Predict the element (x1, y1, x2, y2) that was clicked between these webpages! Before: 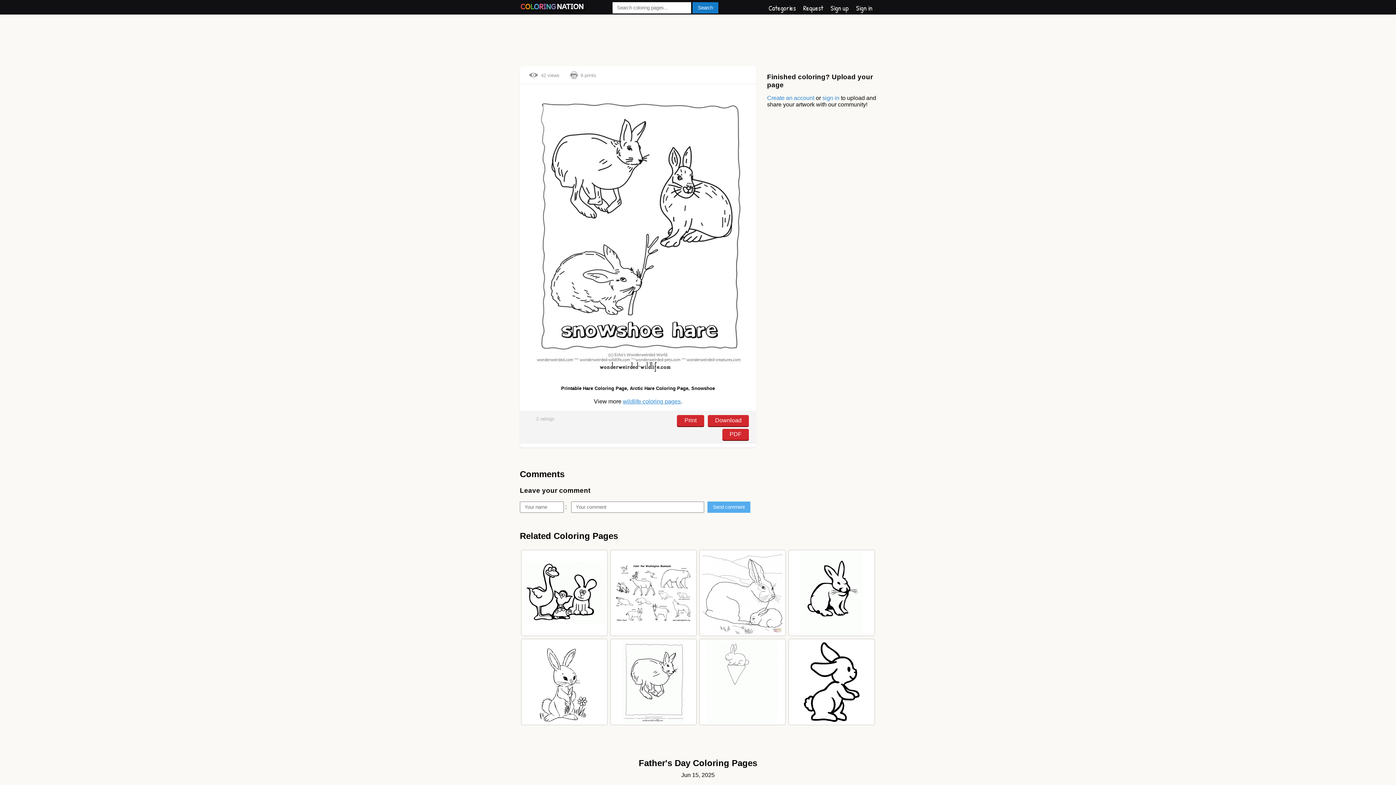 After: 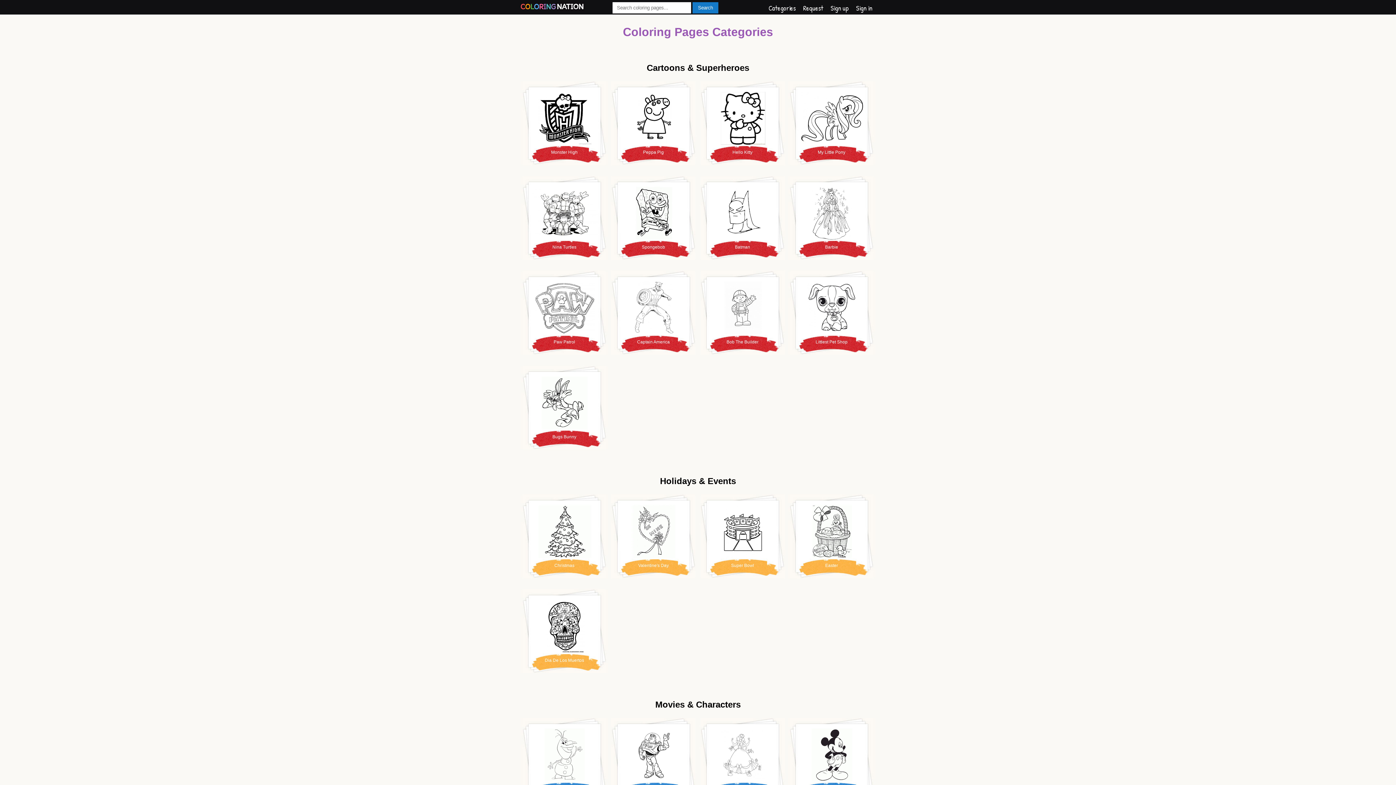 Action: label: Categories bbox: (768, 3, 796, 12)